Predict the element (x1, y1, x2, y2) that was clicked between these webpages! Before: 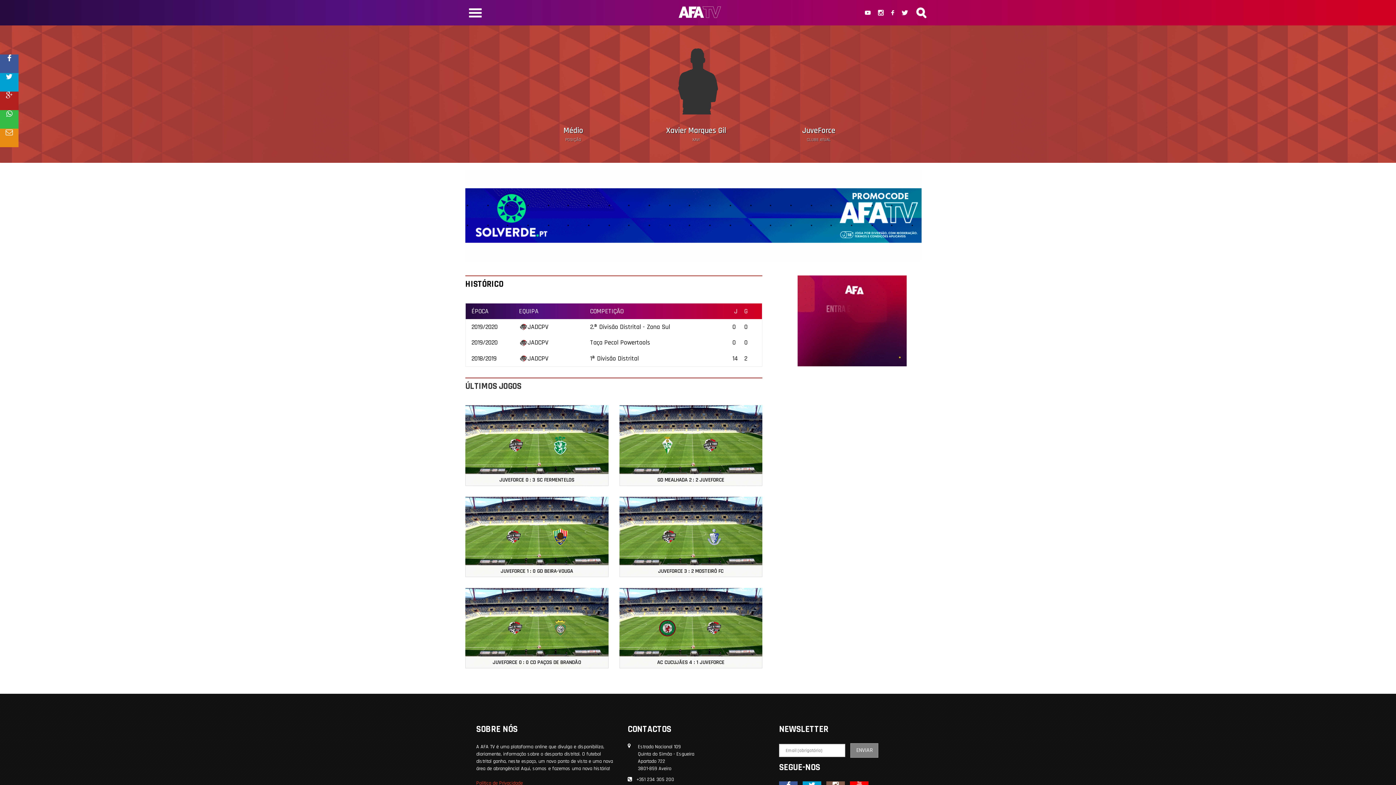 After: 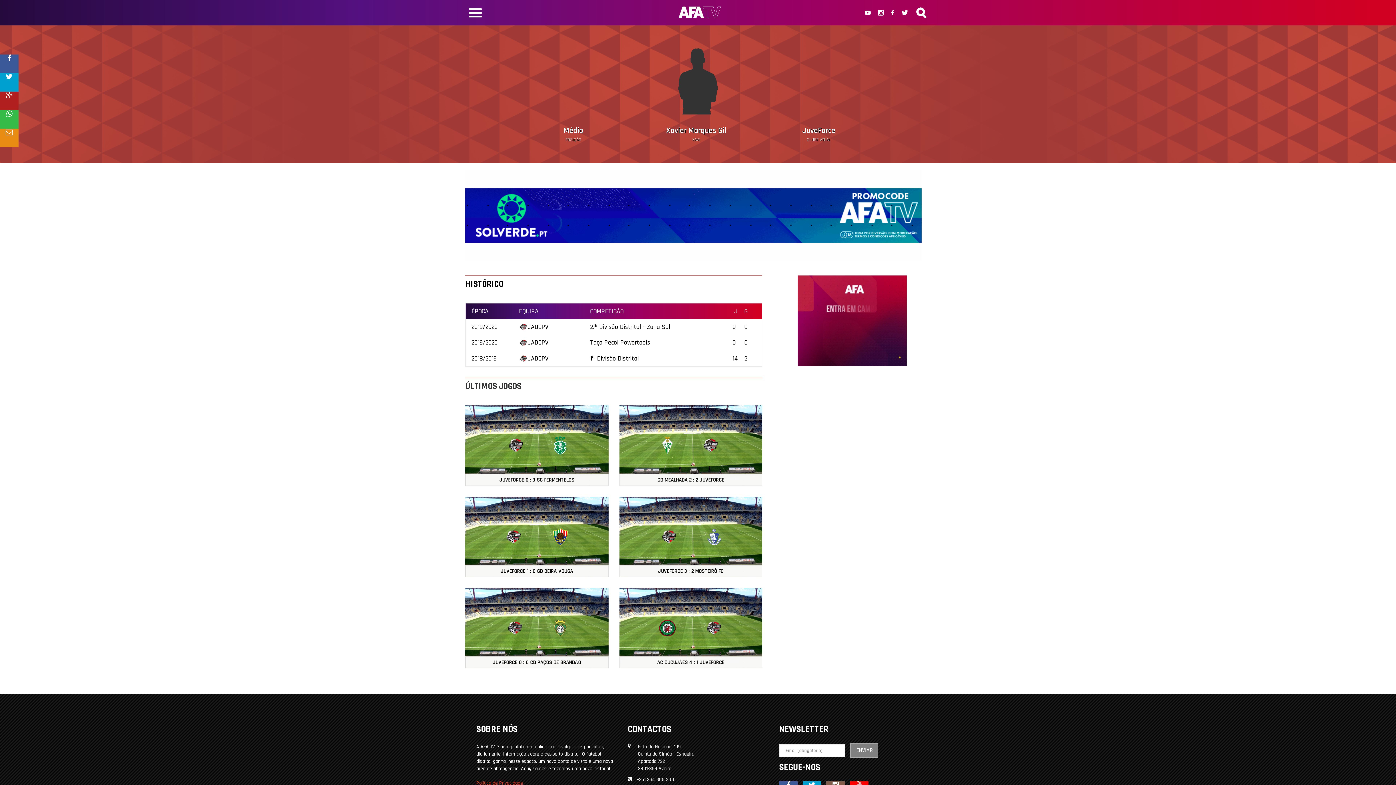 Action: bbox: (891, 8, 894, 16)